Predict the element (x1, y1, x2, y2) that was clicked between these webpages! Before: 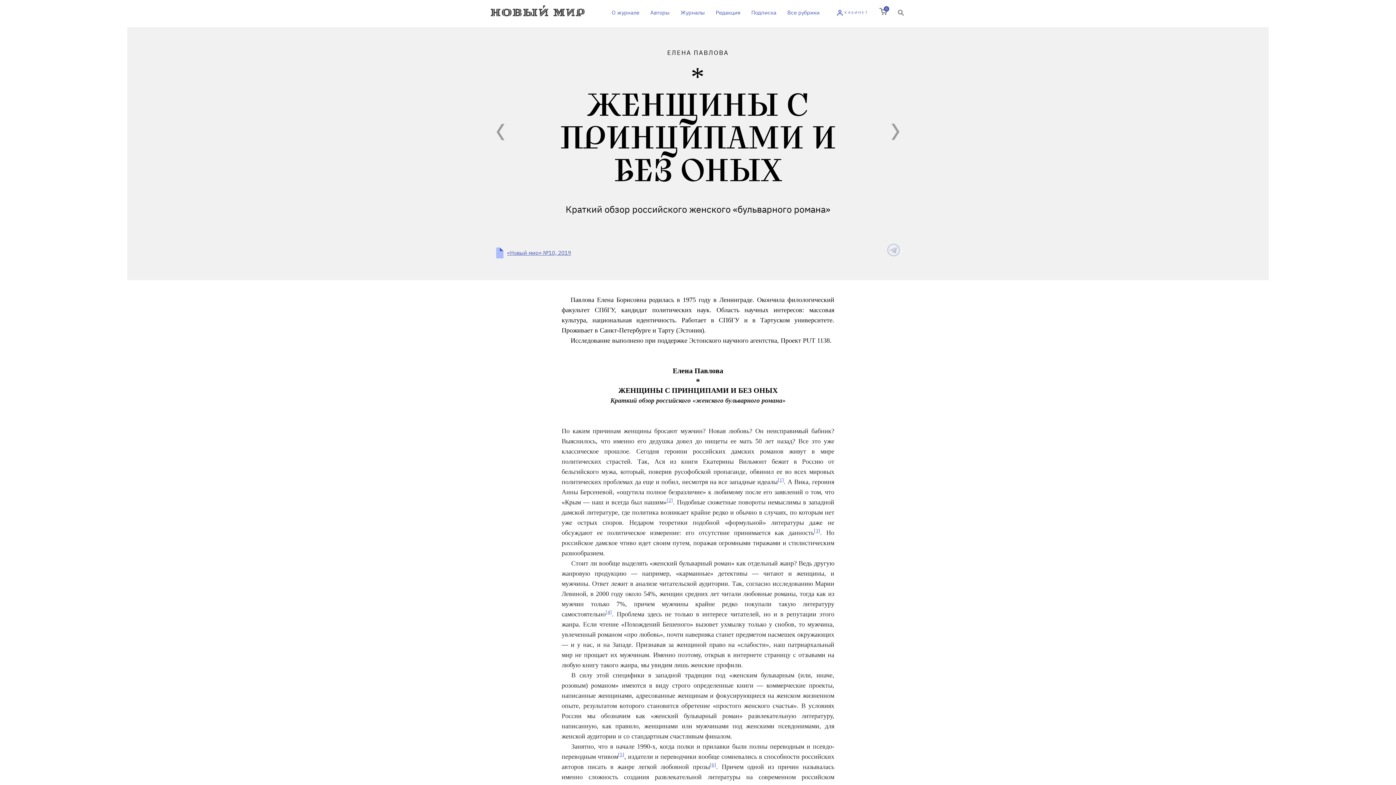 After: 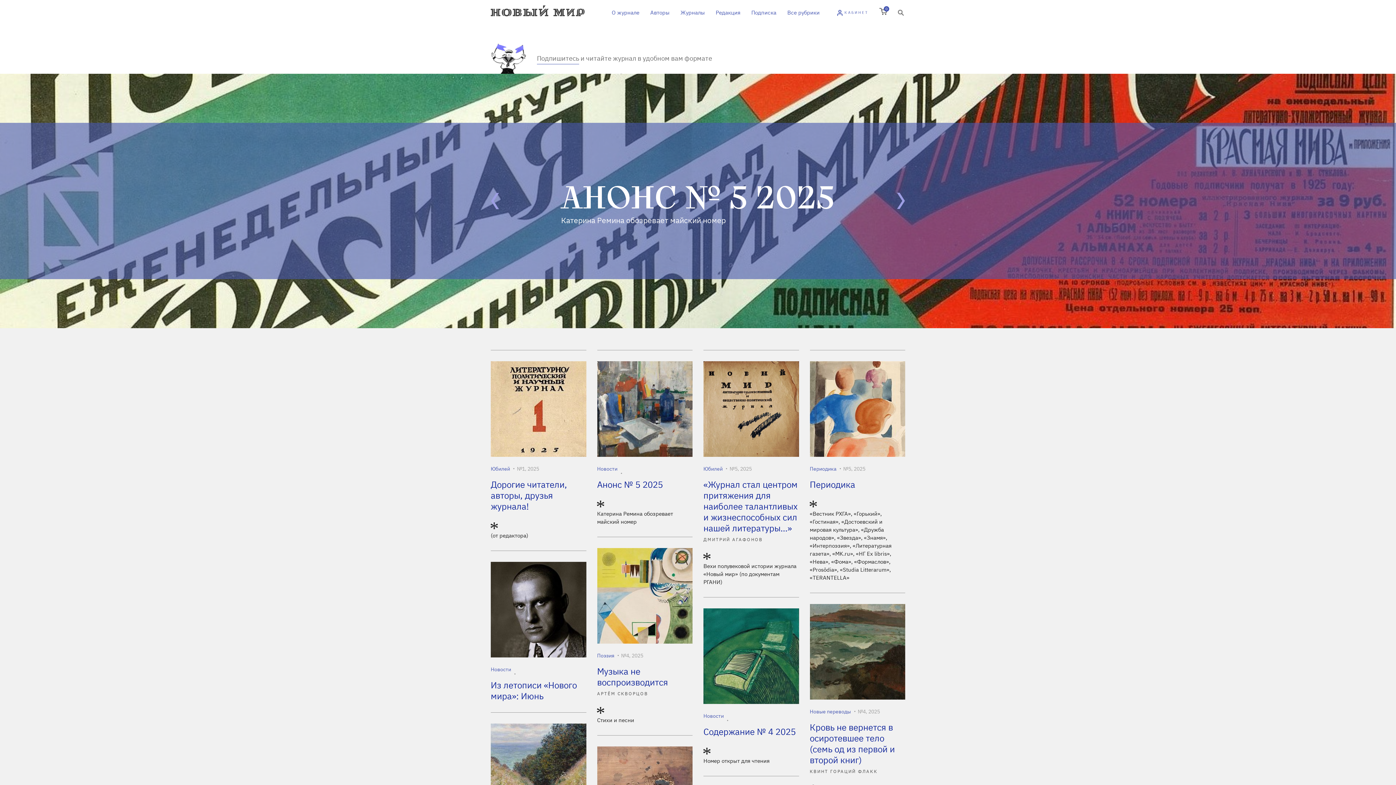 Action: bbox: (490, 5, 586, 16)